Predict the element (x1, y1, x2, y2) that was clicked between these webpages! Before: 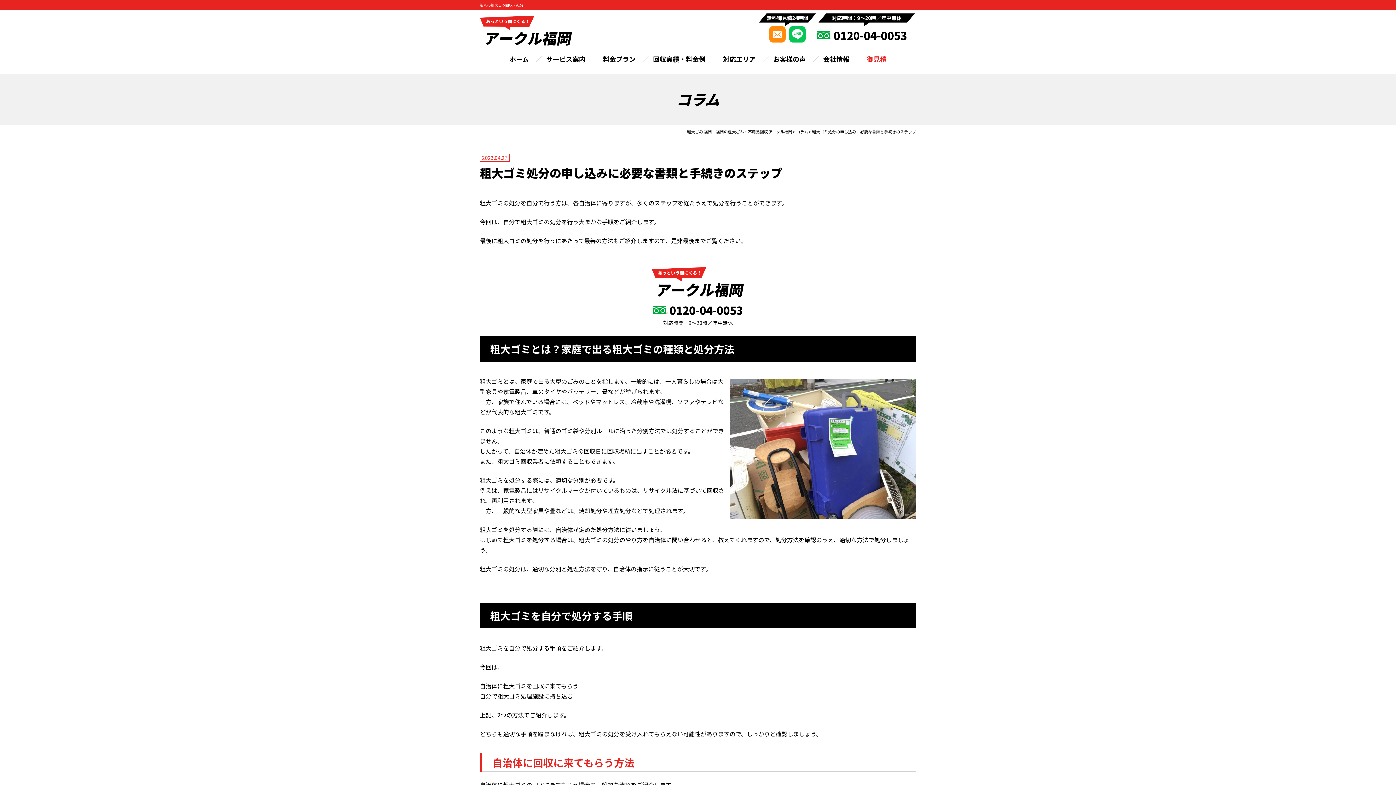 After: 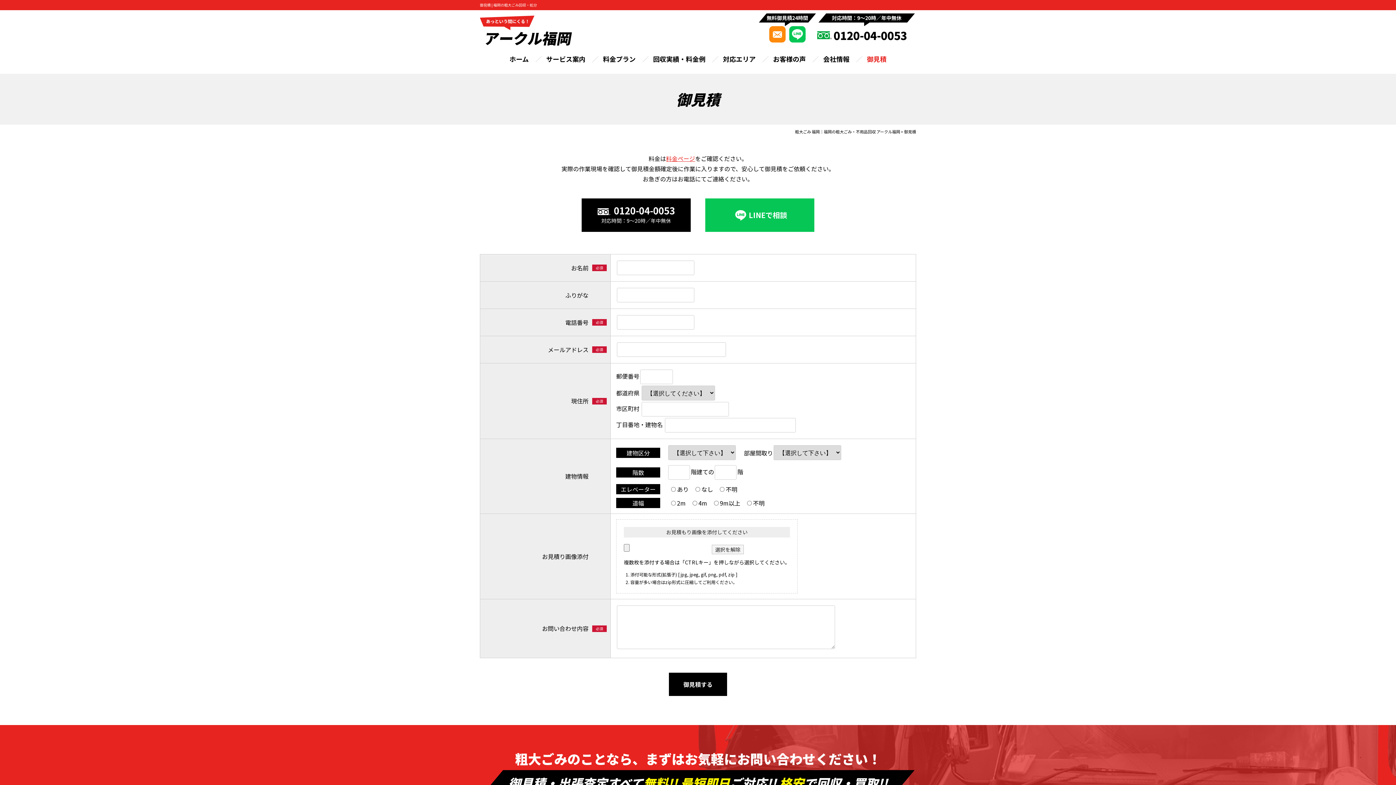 Action: label: 御見積 bbox: (867, 53, 886, 64)